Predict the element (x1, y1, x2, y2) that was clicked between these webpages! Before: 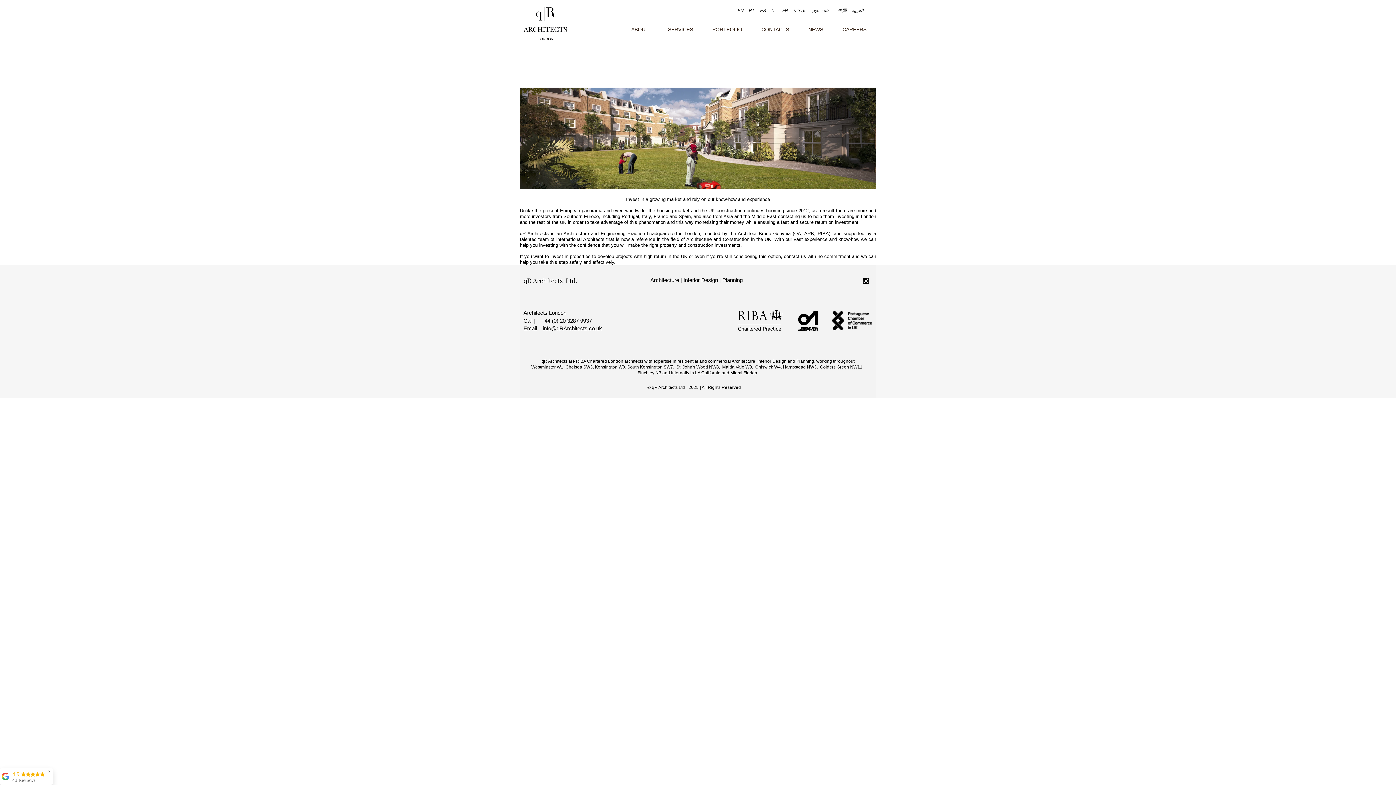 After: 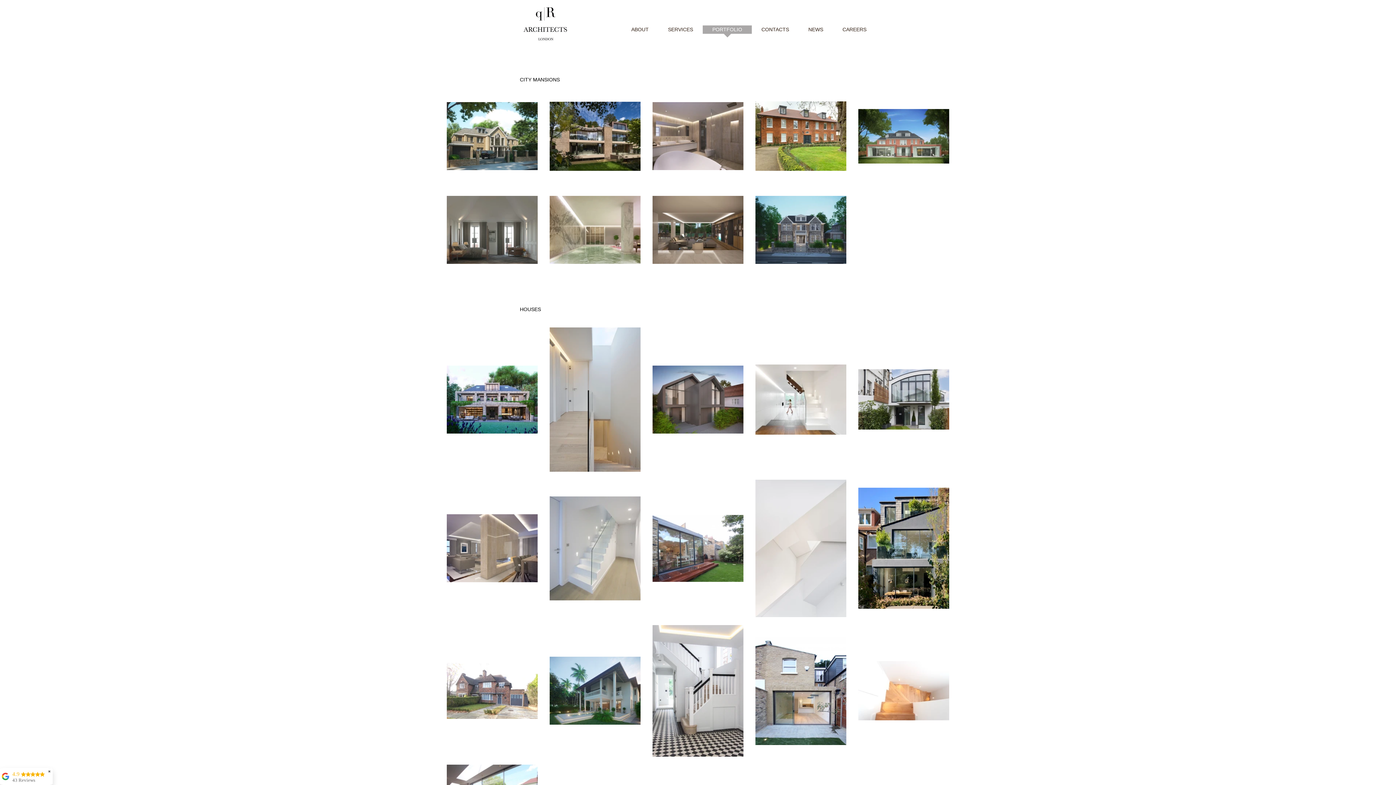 Action: bbox: (650, 277, 742, 283) label: Architecture | Interior Design | Planning